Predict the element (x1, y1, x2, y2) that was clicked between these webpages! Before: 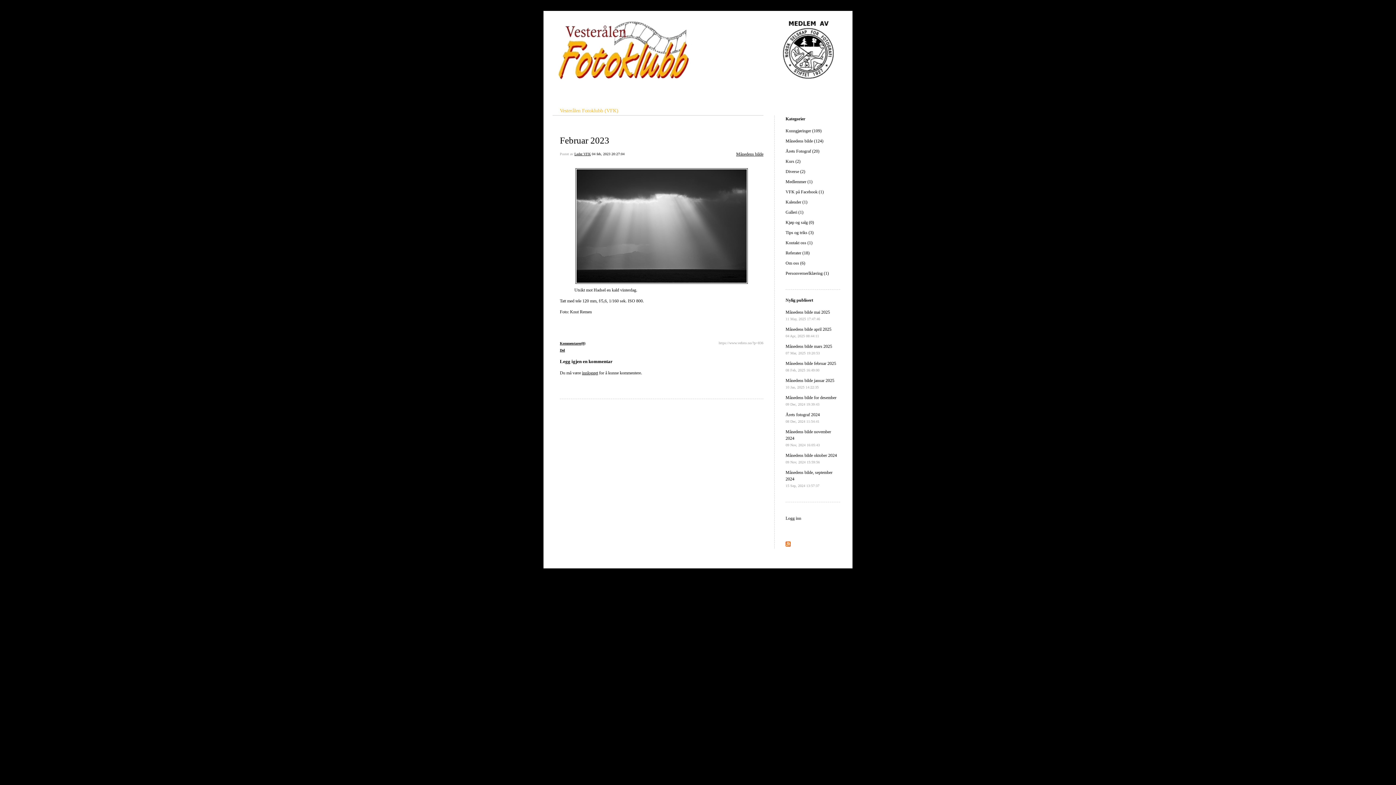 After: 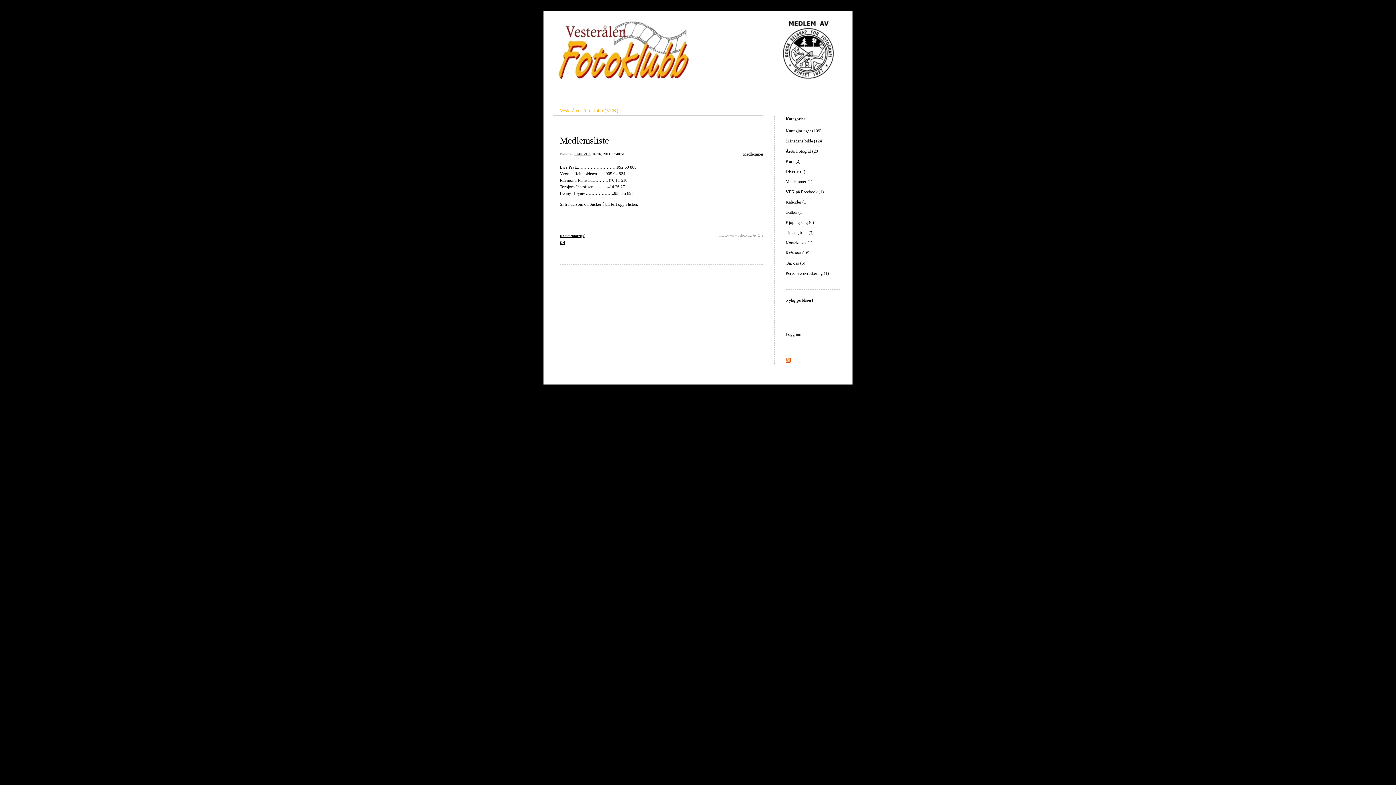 Action: label: Medlemmer (1) bbox: (785, 179, 812, 184)